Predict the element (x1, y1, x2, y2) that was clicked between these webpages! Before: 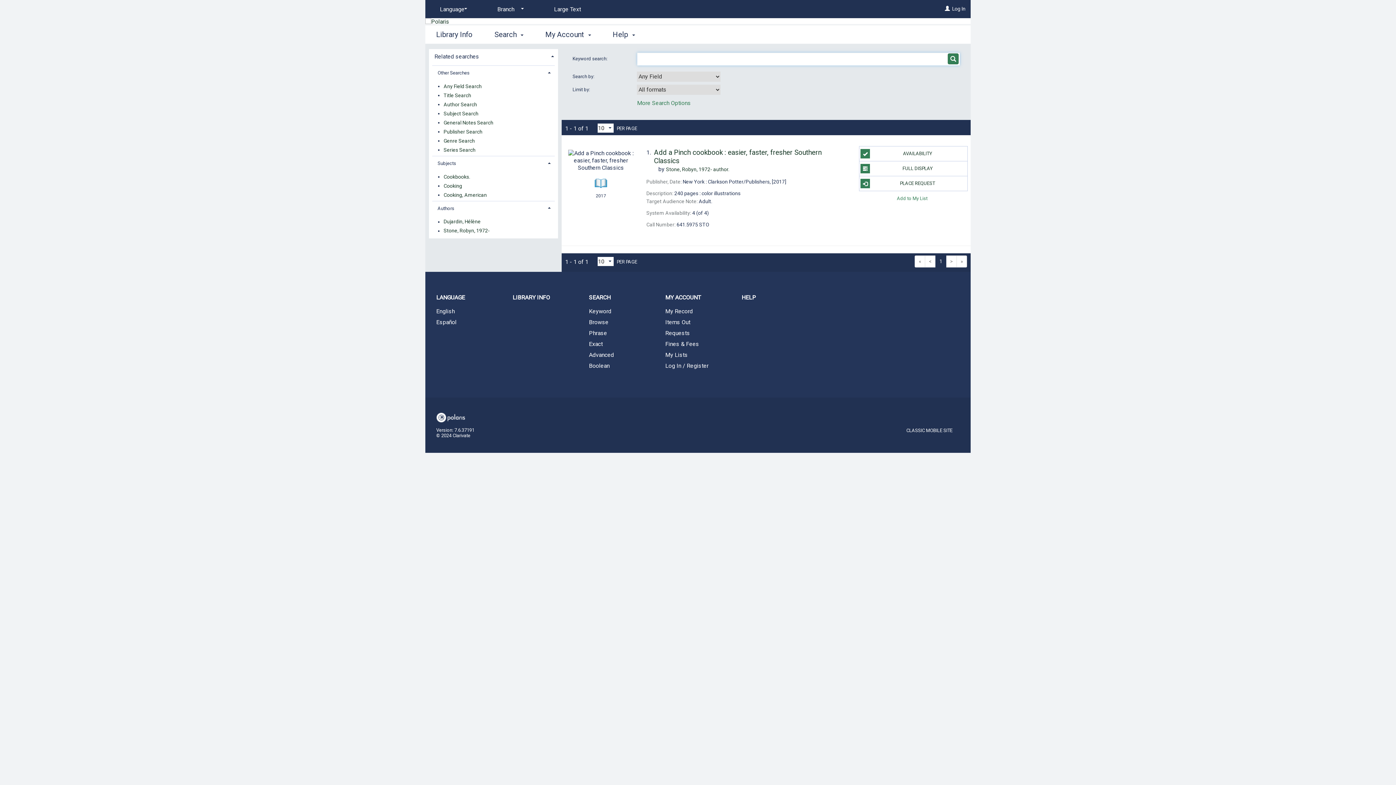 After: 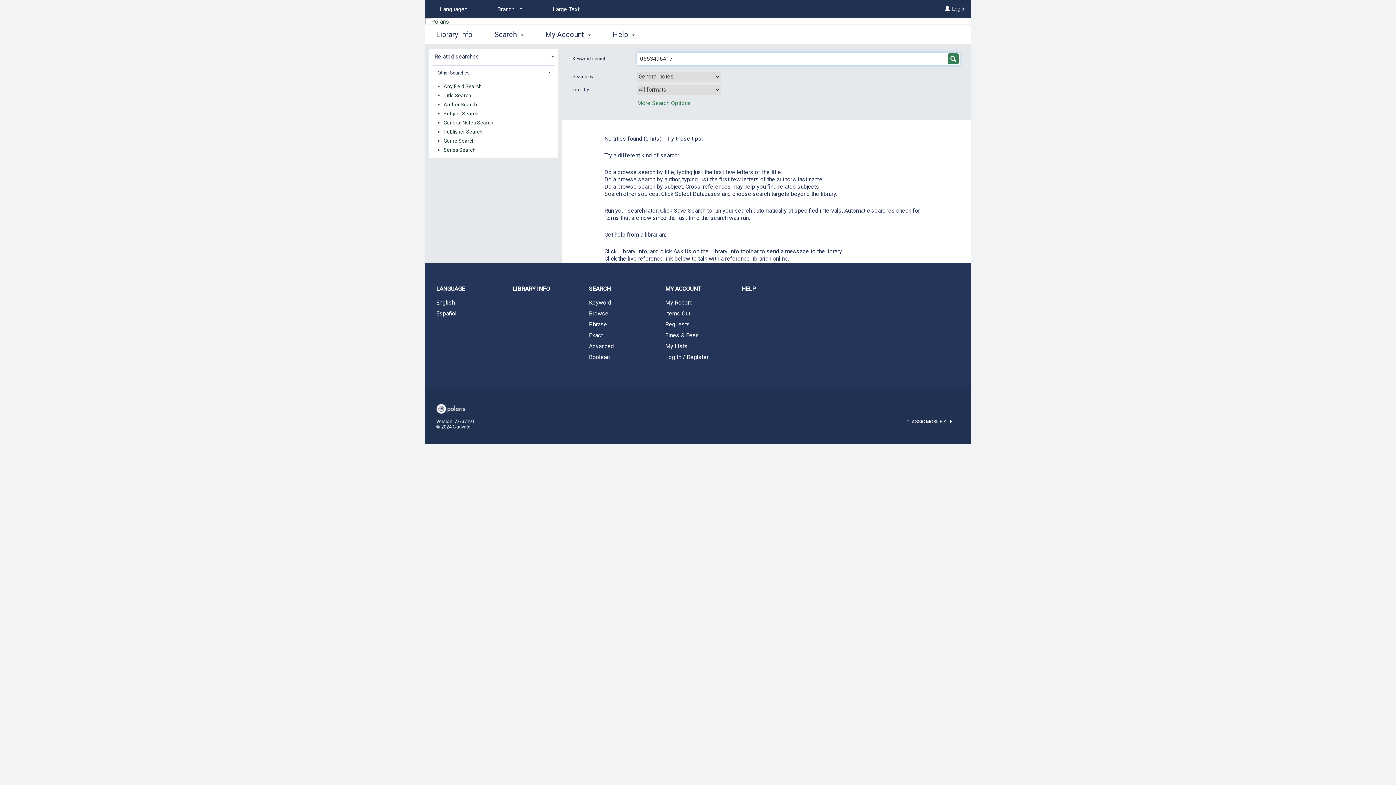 Action: label: General Notes Search bbox: (443, 118, 493, 127)